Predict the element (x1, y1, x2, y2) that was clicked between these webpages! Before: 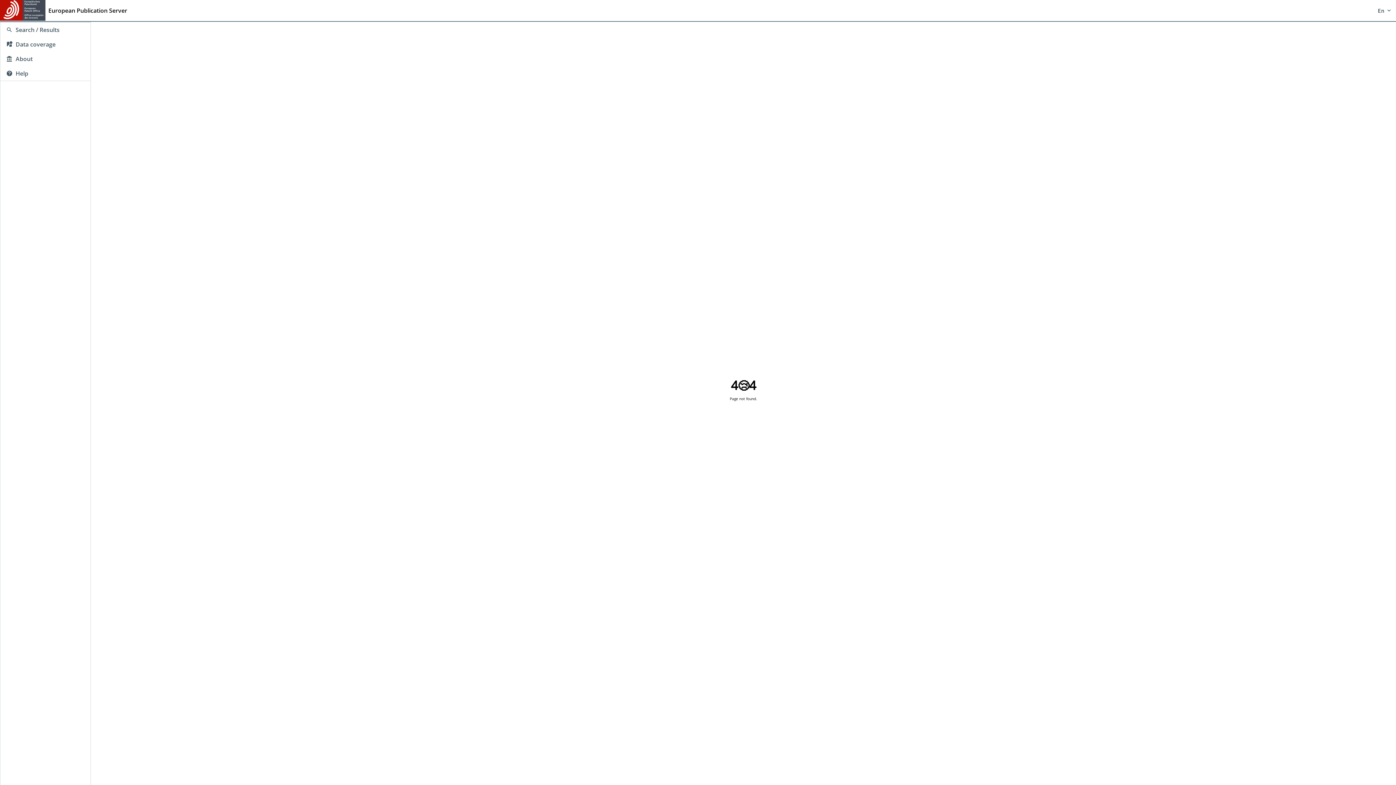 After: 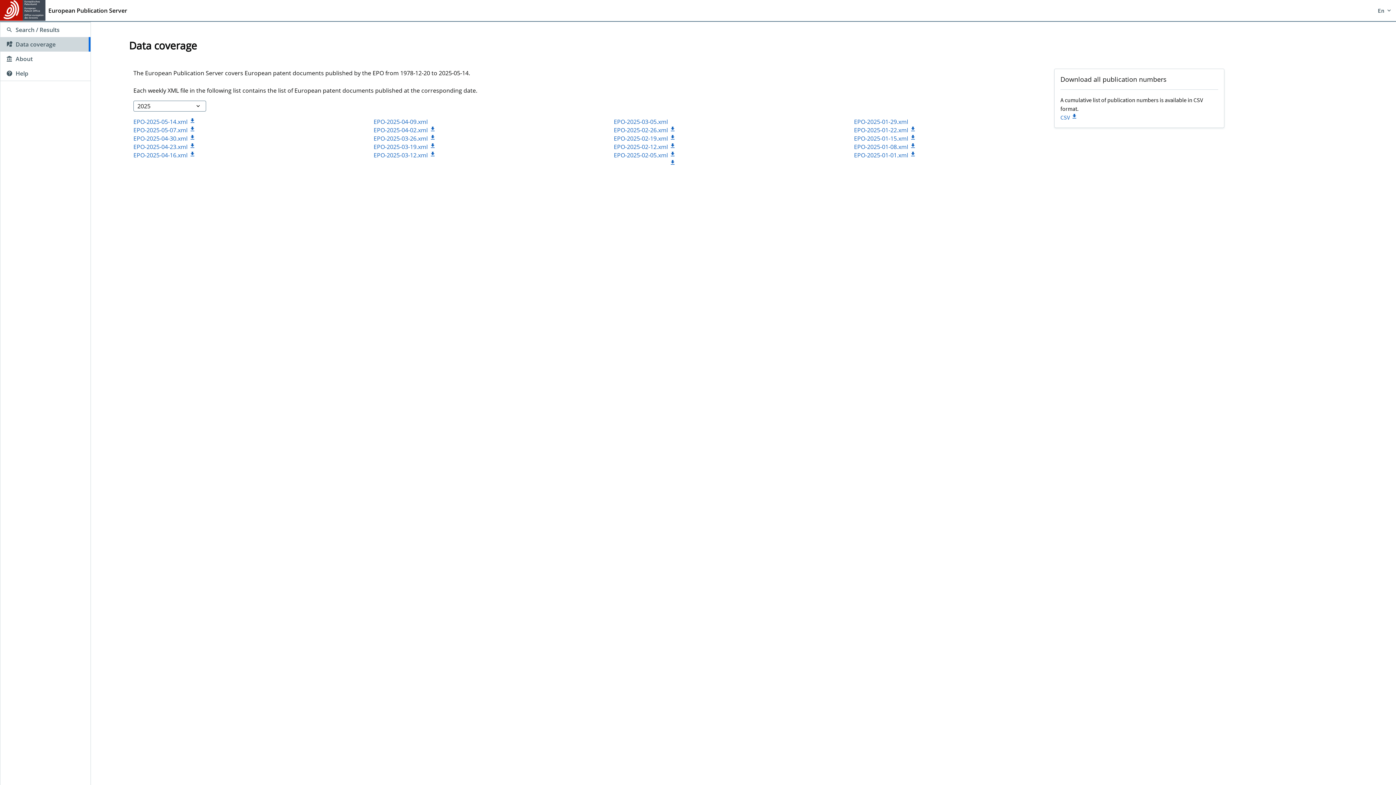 Action: label: Data coverage bbox: (0, 37, 90, 51)